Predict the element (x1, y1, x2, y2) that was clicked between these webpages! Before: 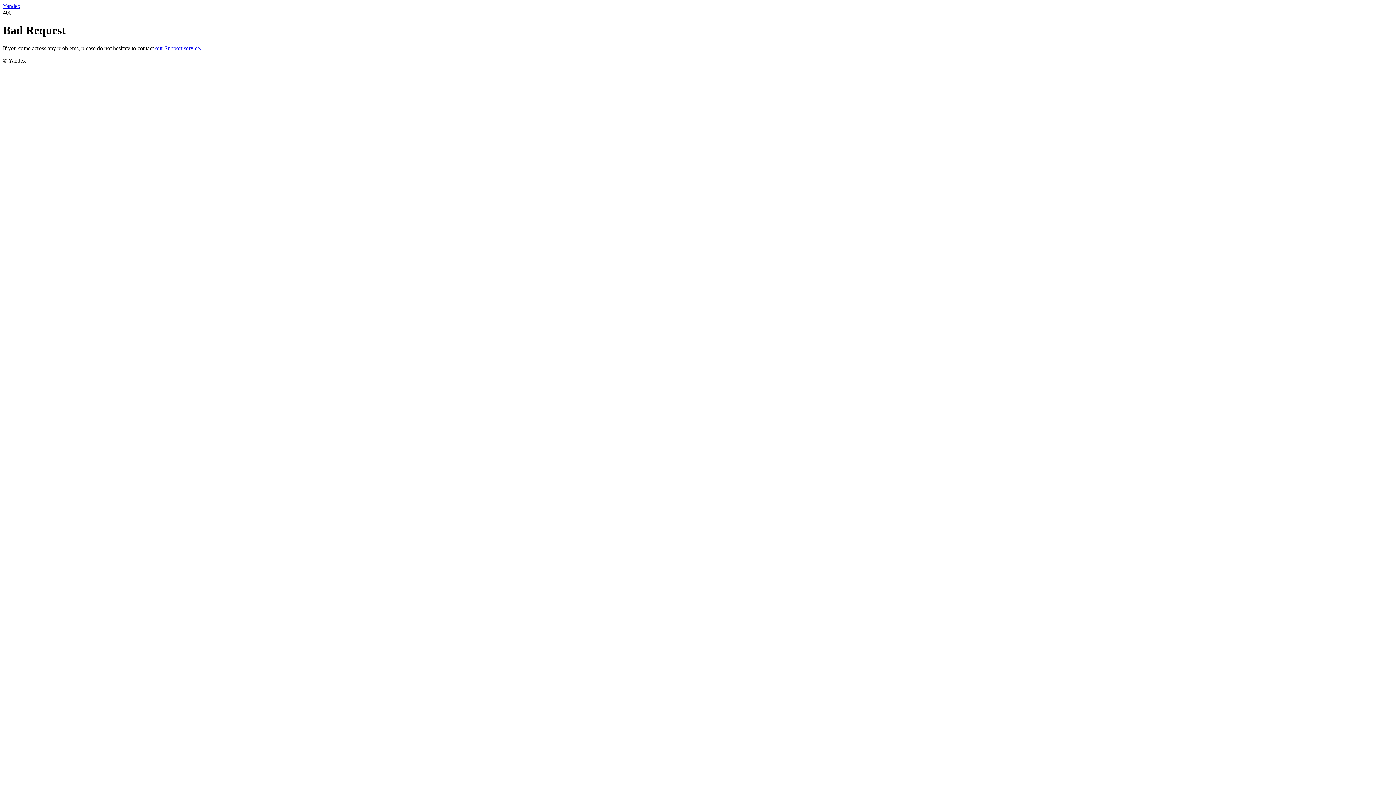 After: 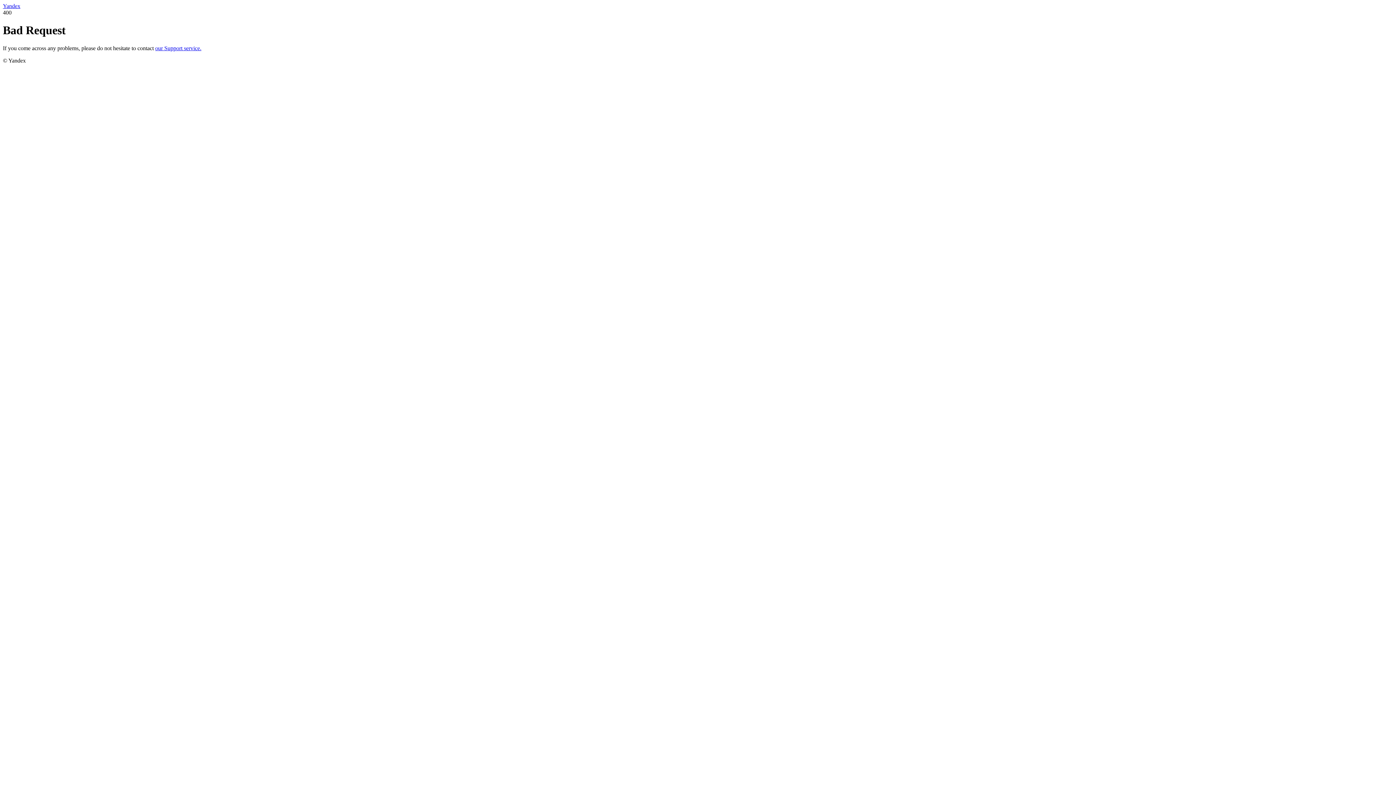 Action: label: Yandex bbox: (2, 2, 20, 9)